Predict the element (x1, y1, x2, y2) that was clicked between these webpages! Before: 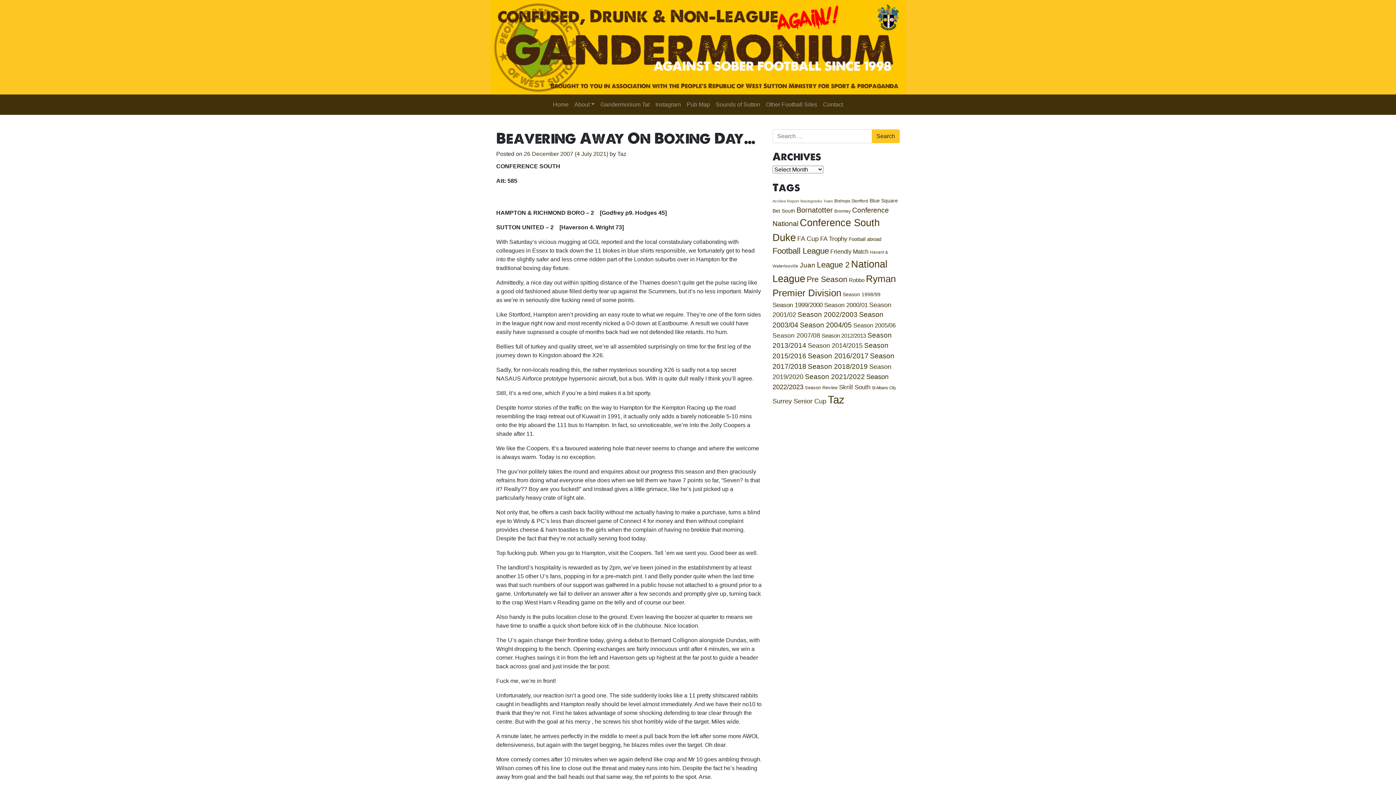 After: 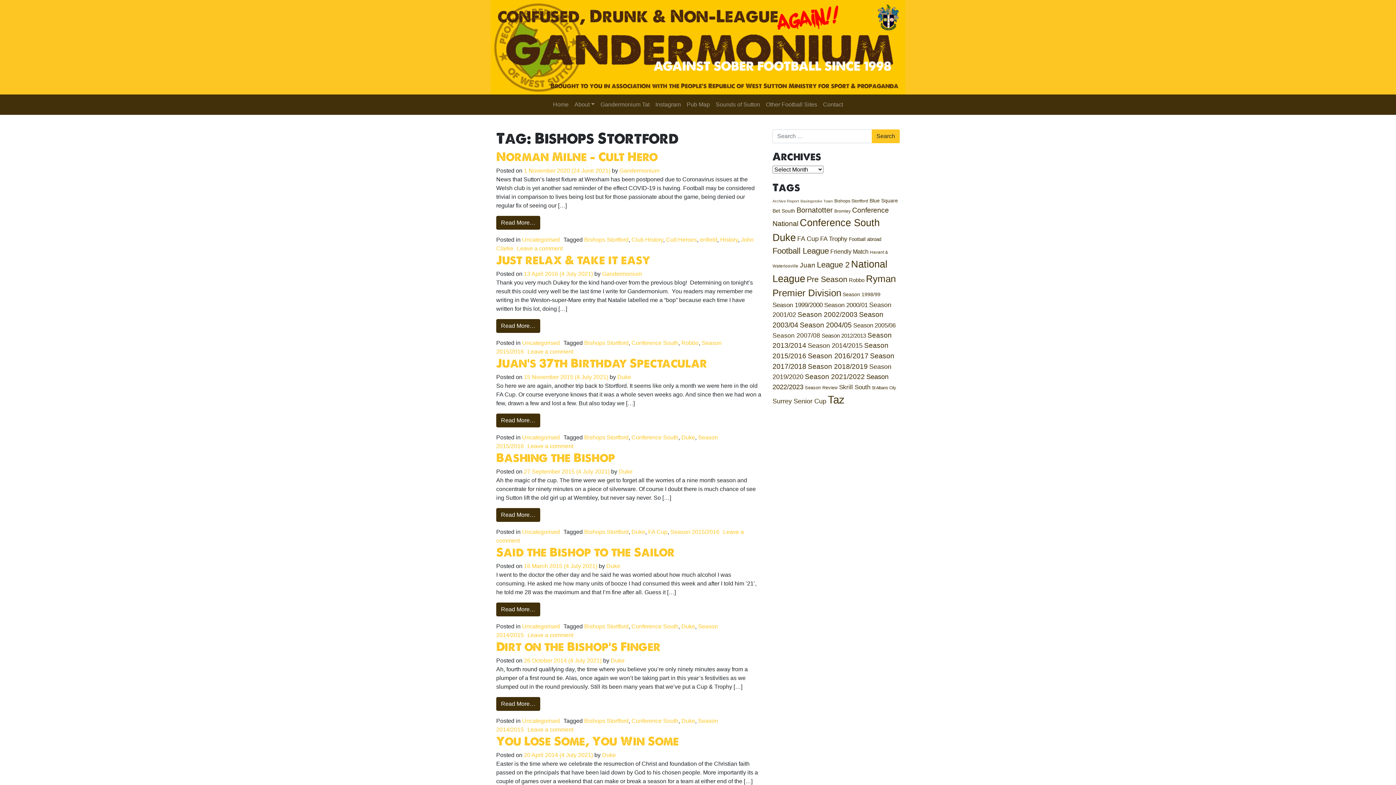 Action: bbox: (834, 198, 868, 203) label: Bishops Stortford (22 items)